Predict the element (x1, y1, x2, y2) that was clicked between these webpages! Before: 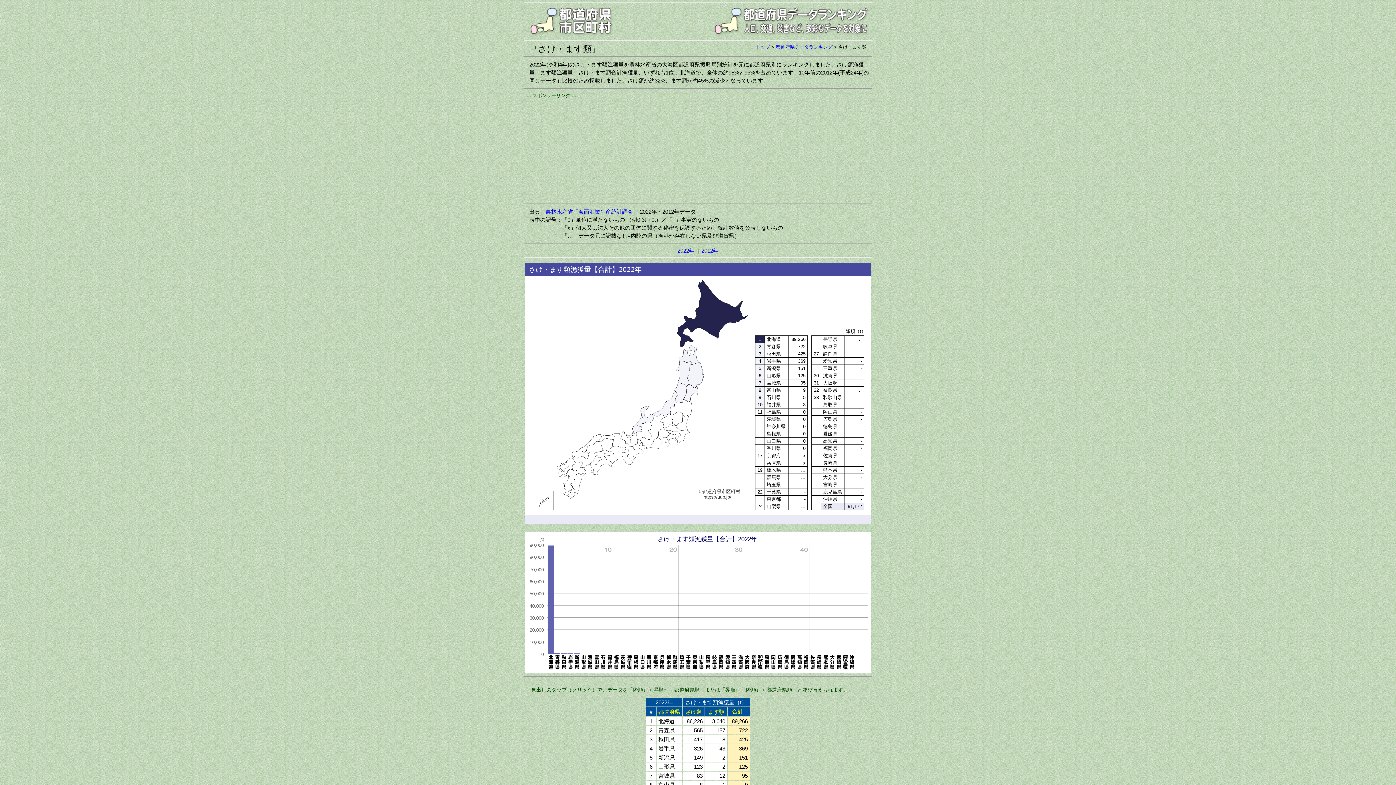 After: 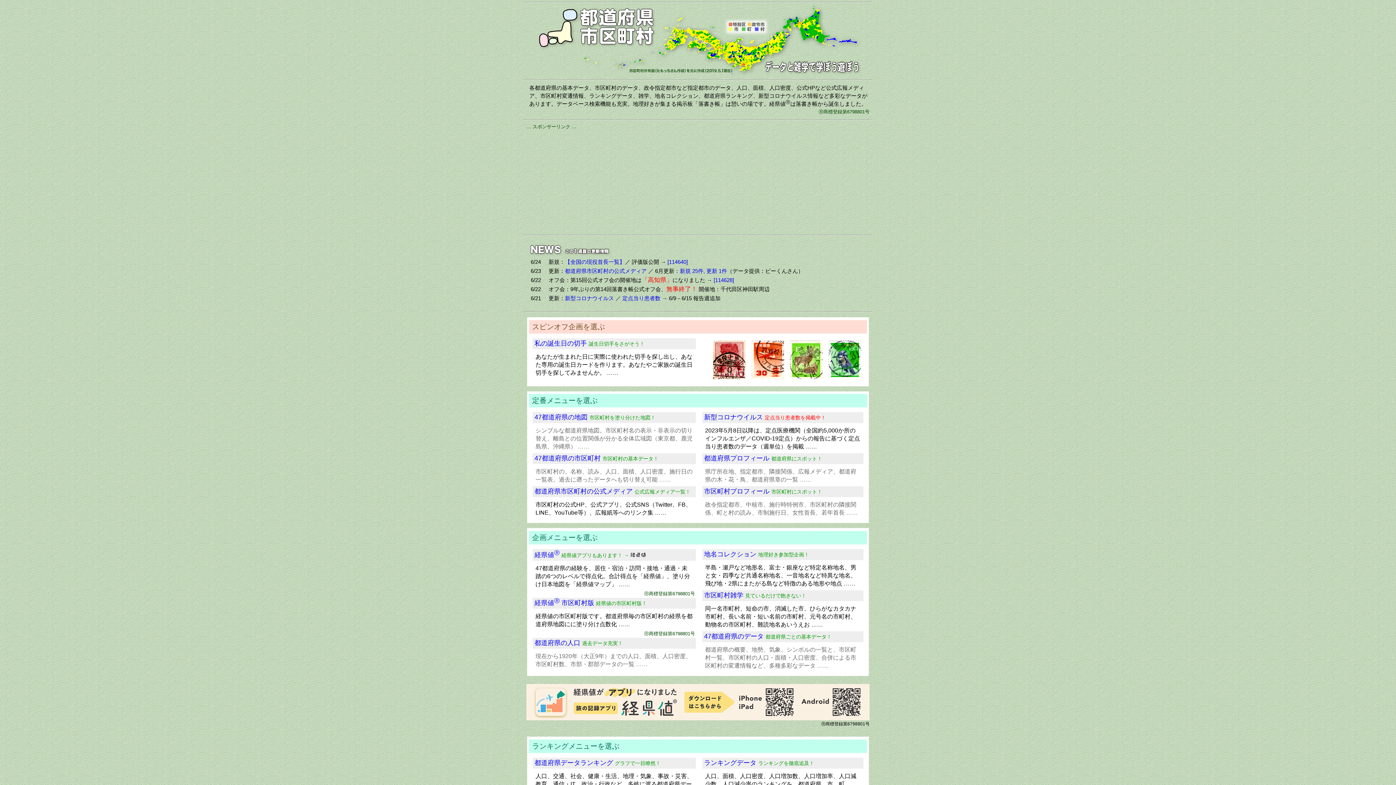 Action: bbox: (529, 30, 613, 36)